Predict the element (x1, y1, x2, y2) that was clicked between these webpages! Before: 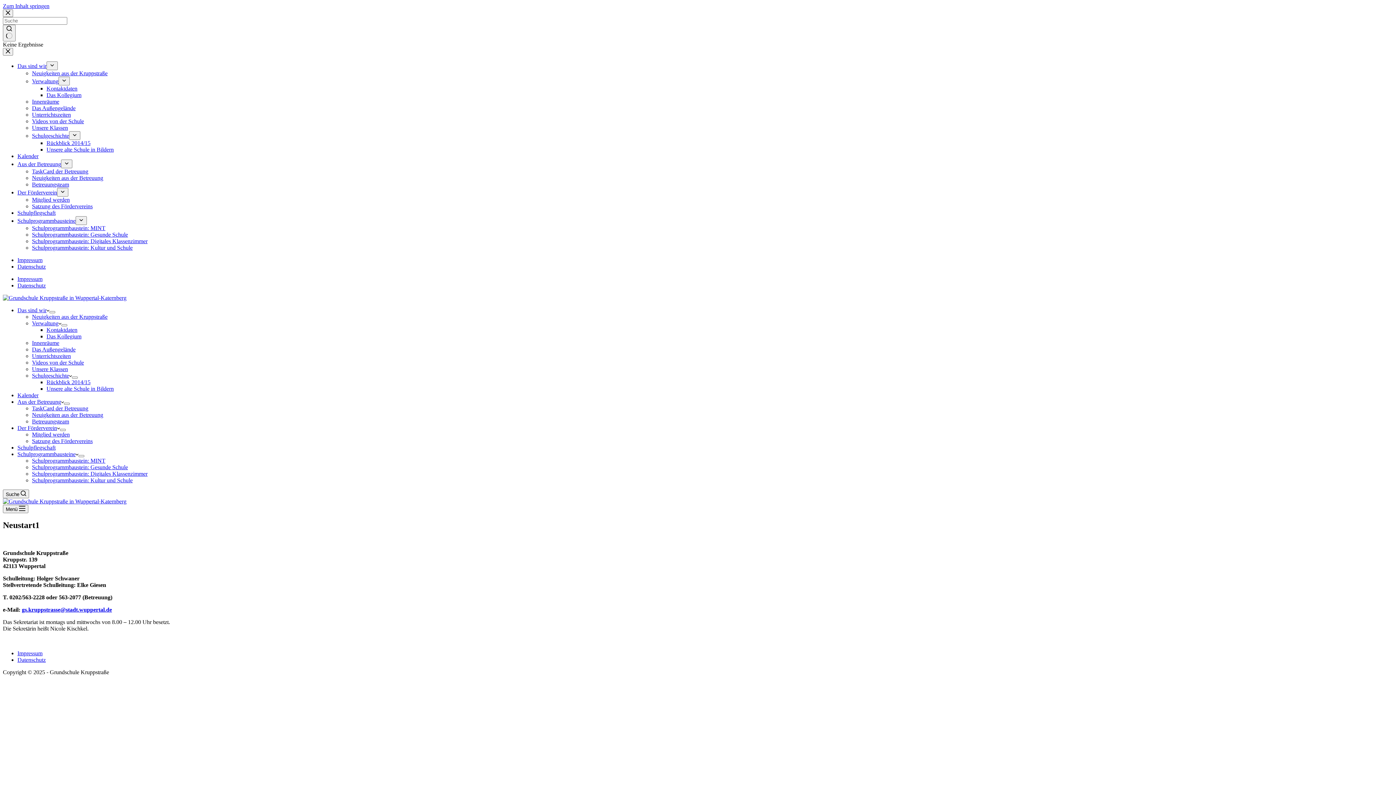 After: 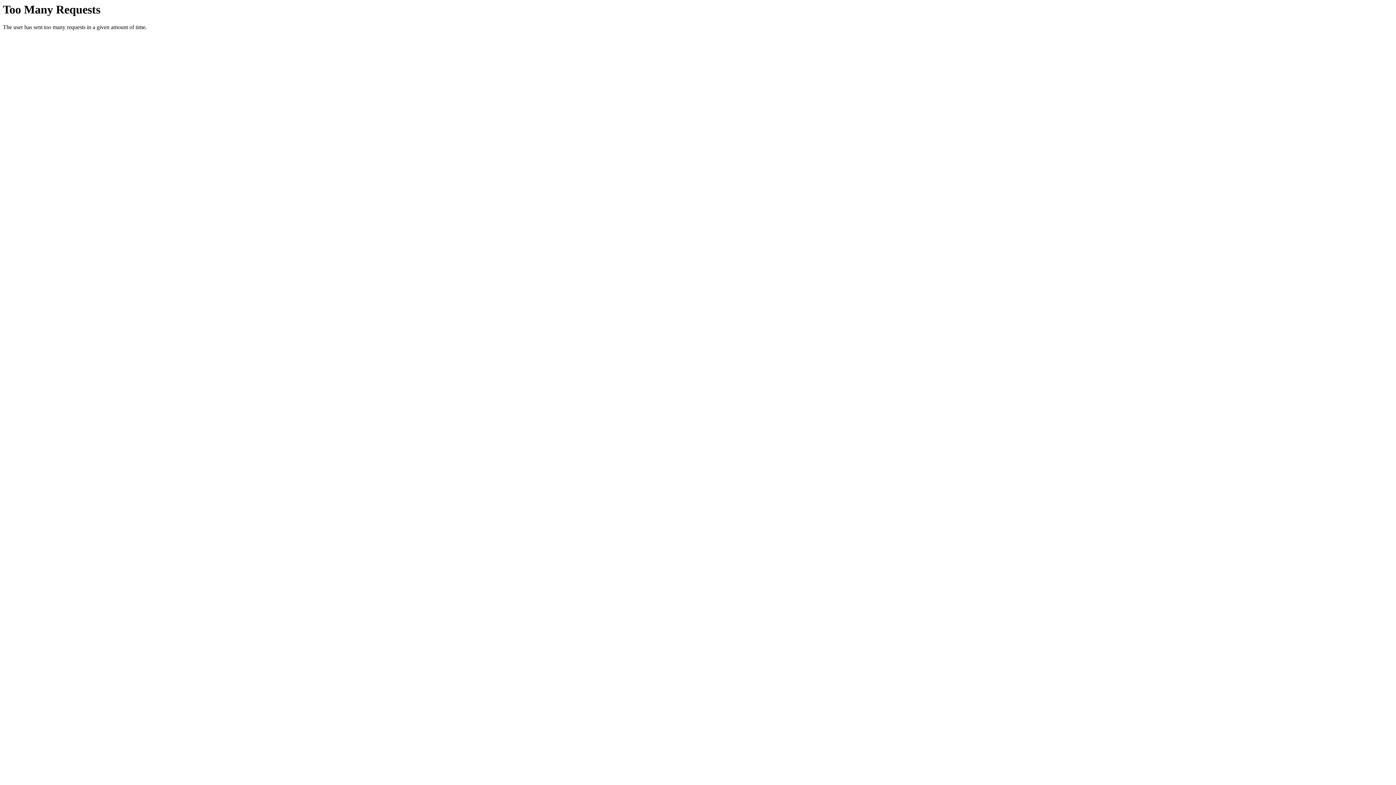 Action: label: Unsere alte Schule in Bildern bbox: (46, 385, 113, 392)